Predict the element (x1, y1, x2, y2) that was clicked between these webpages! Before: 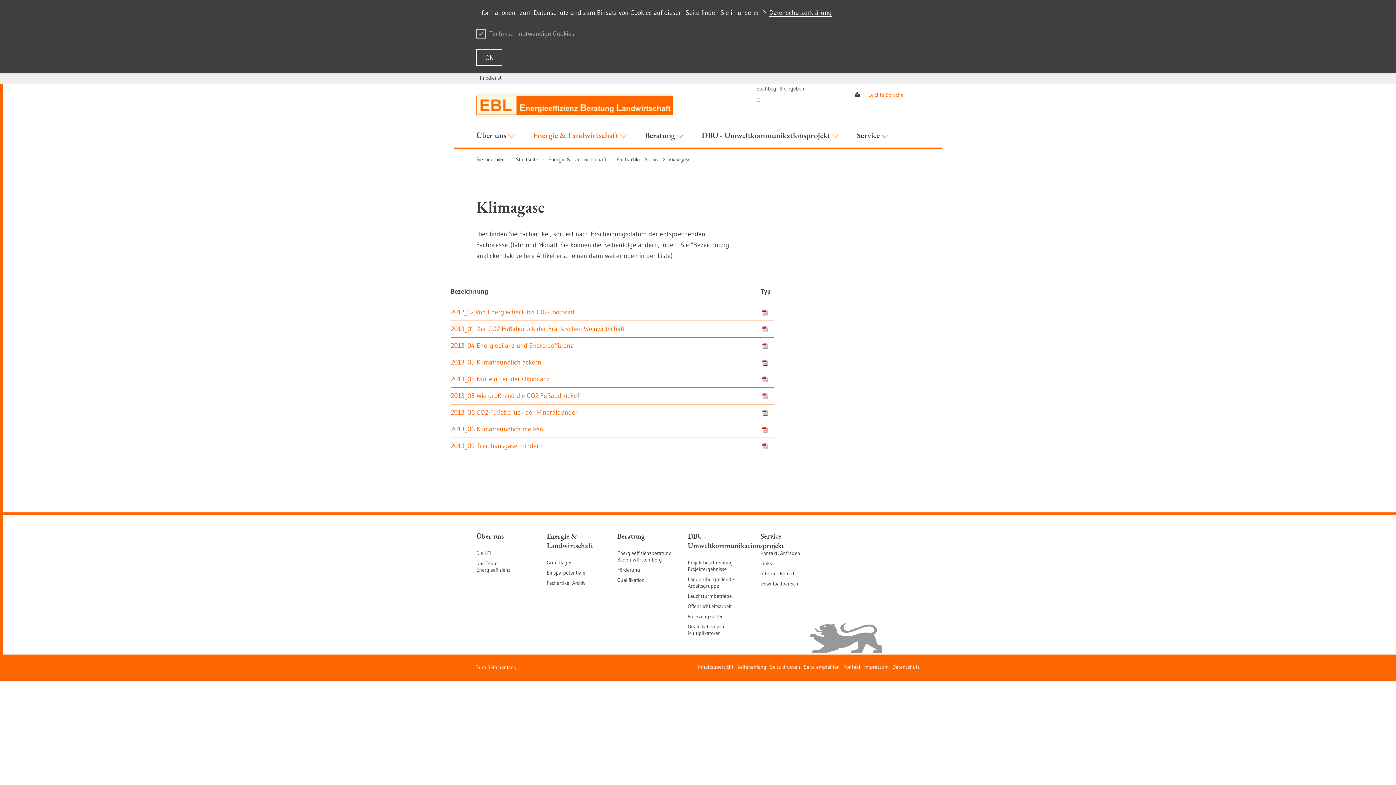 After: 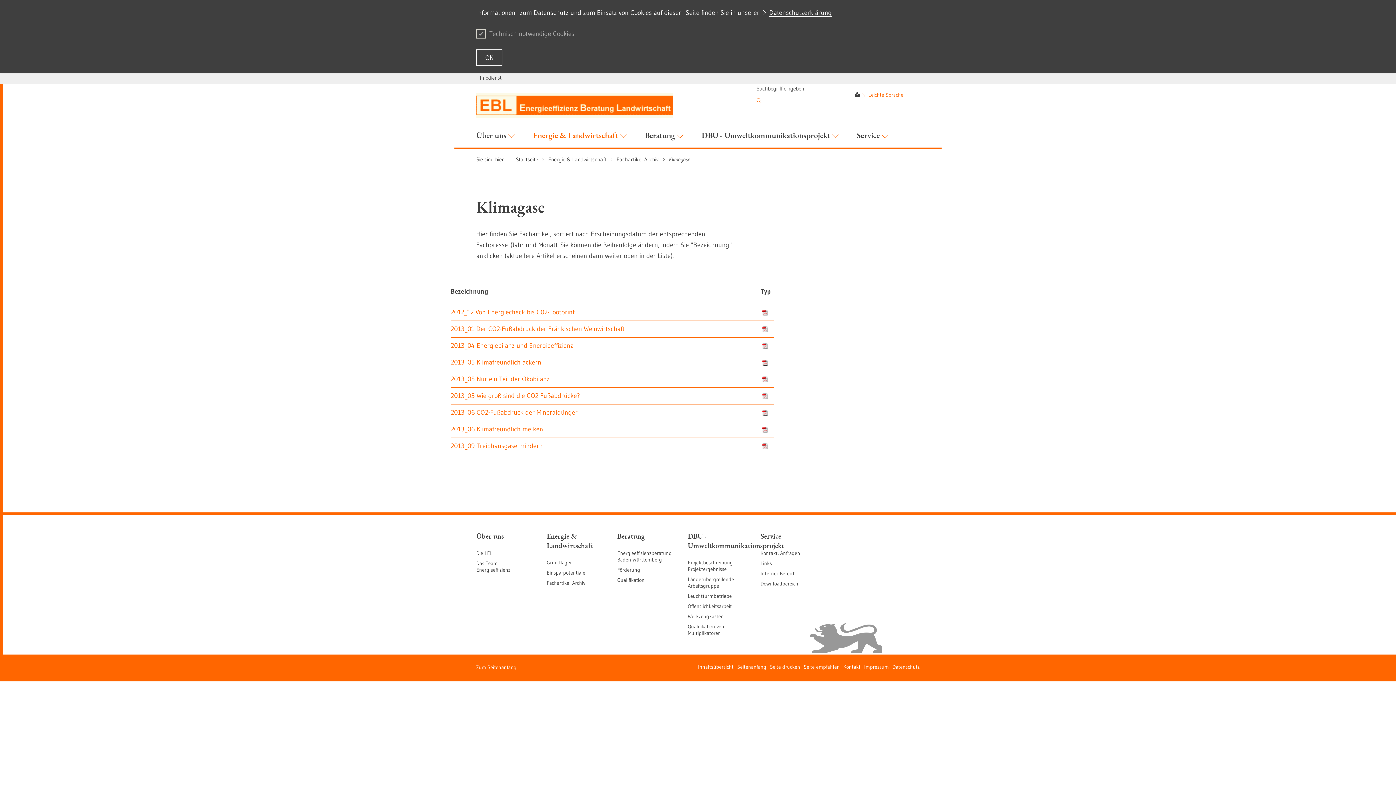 Action: bbox: (450, 442, 542, 450) label: 2013_09 Treibhausgase mindern